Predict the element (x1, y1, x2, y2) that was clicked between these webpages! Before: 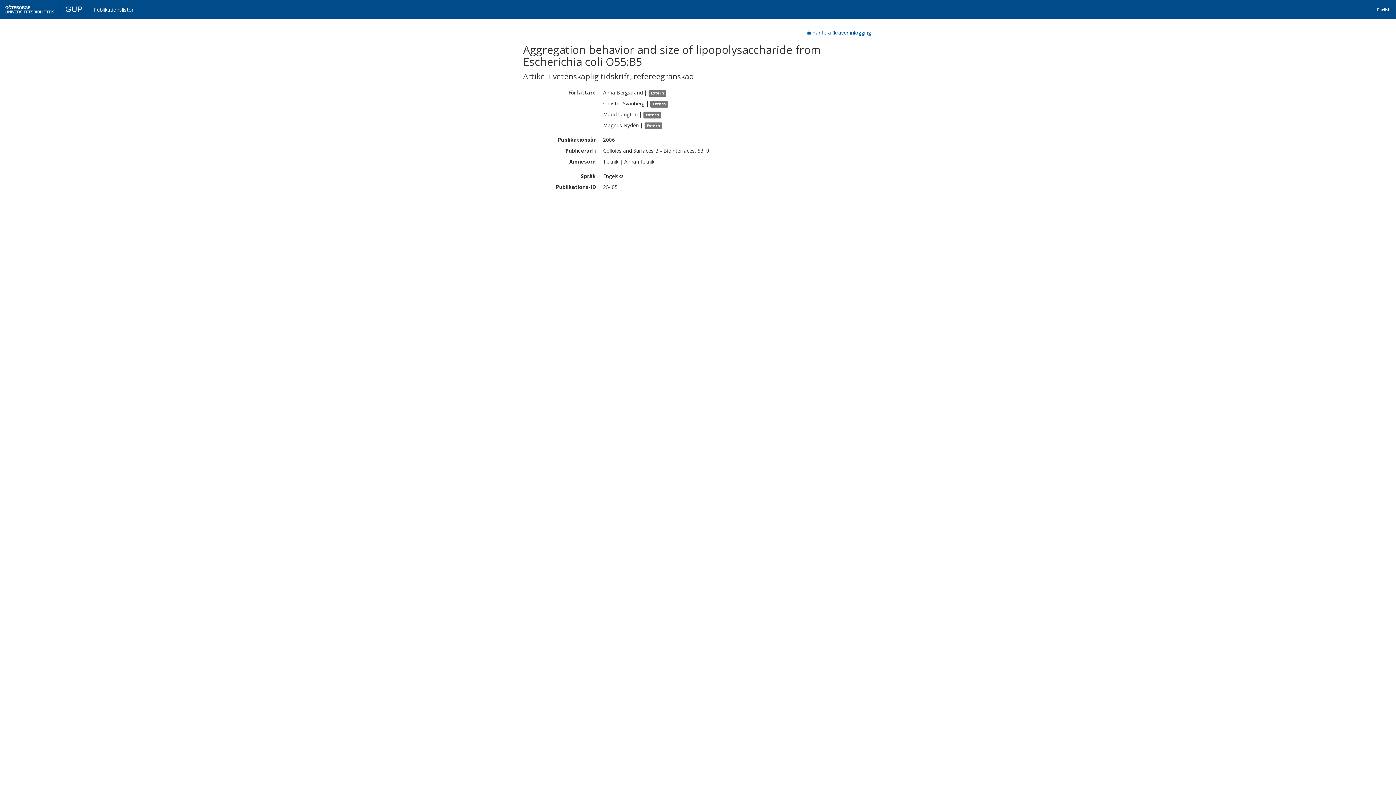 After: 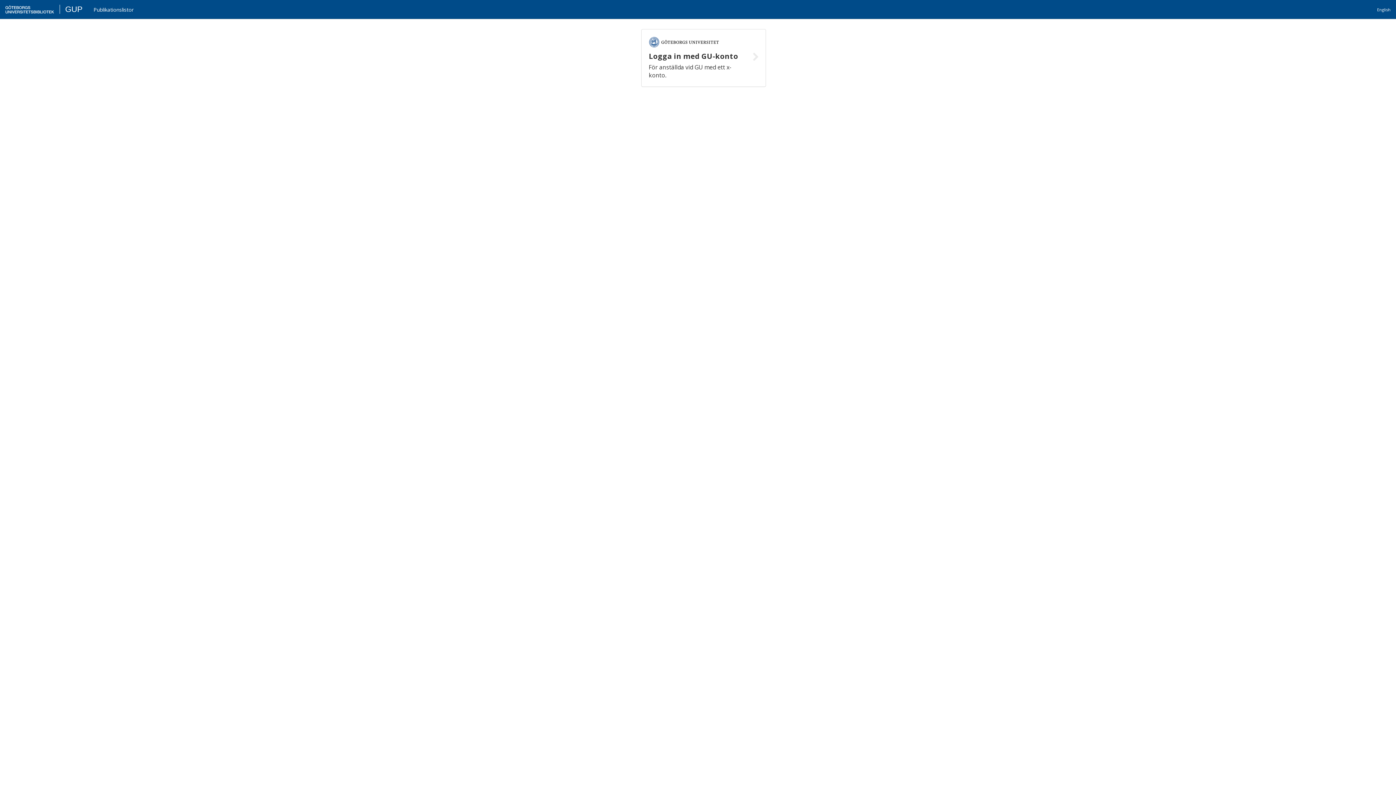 Action: bbox: (16, 4, 33, 13) label: GUP